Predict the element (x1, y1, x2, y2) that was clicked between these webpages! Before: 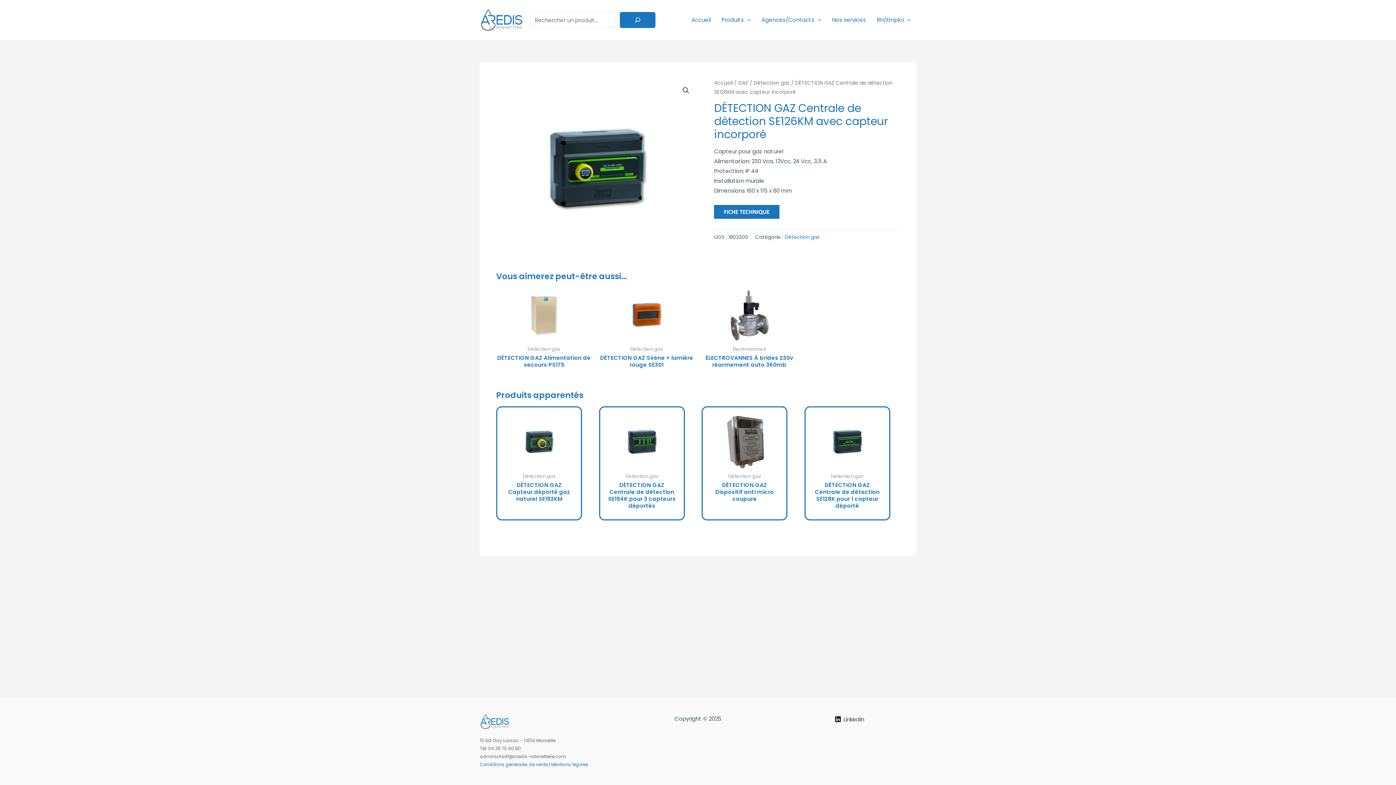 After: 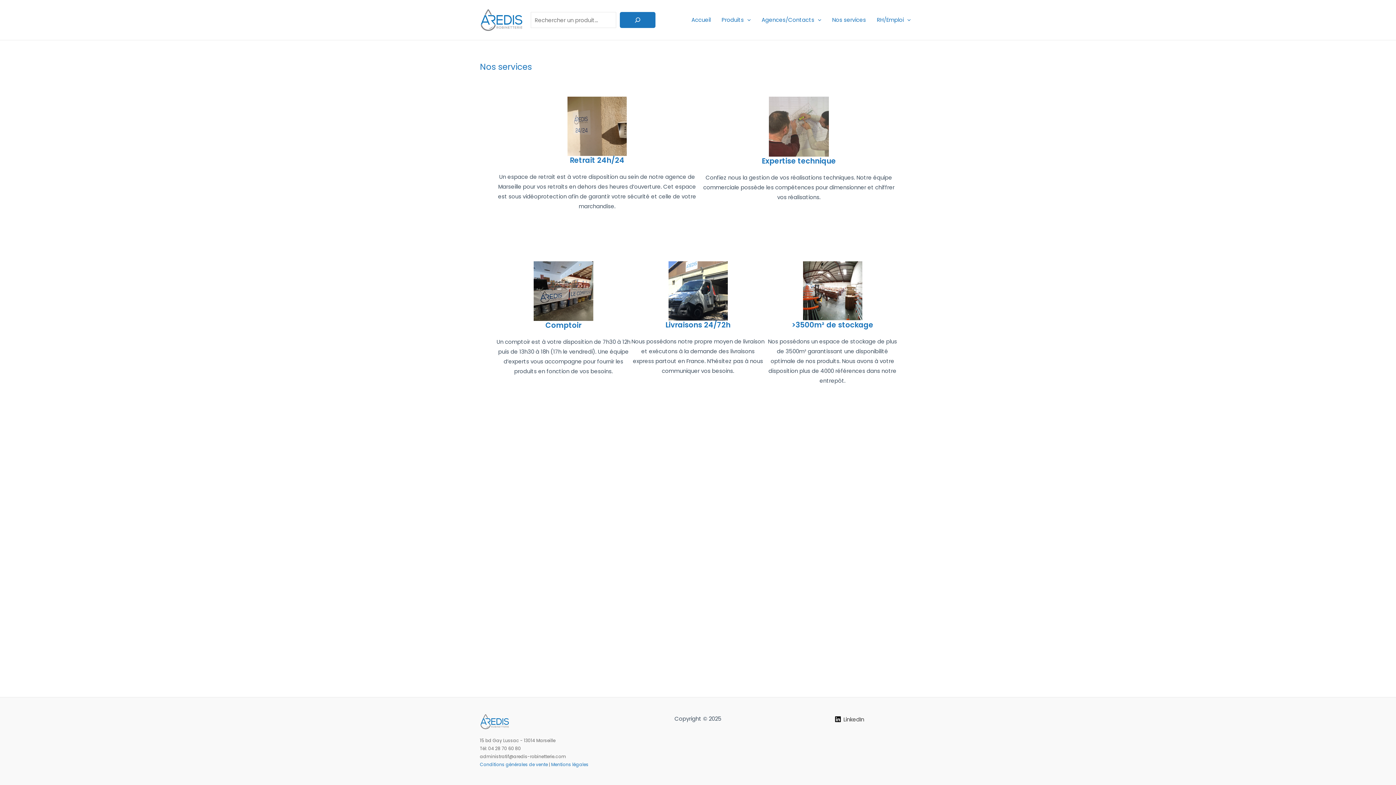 Action: label: Nos services bbox: (826, 5, 871, 34)